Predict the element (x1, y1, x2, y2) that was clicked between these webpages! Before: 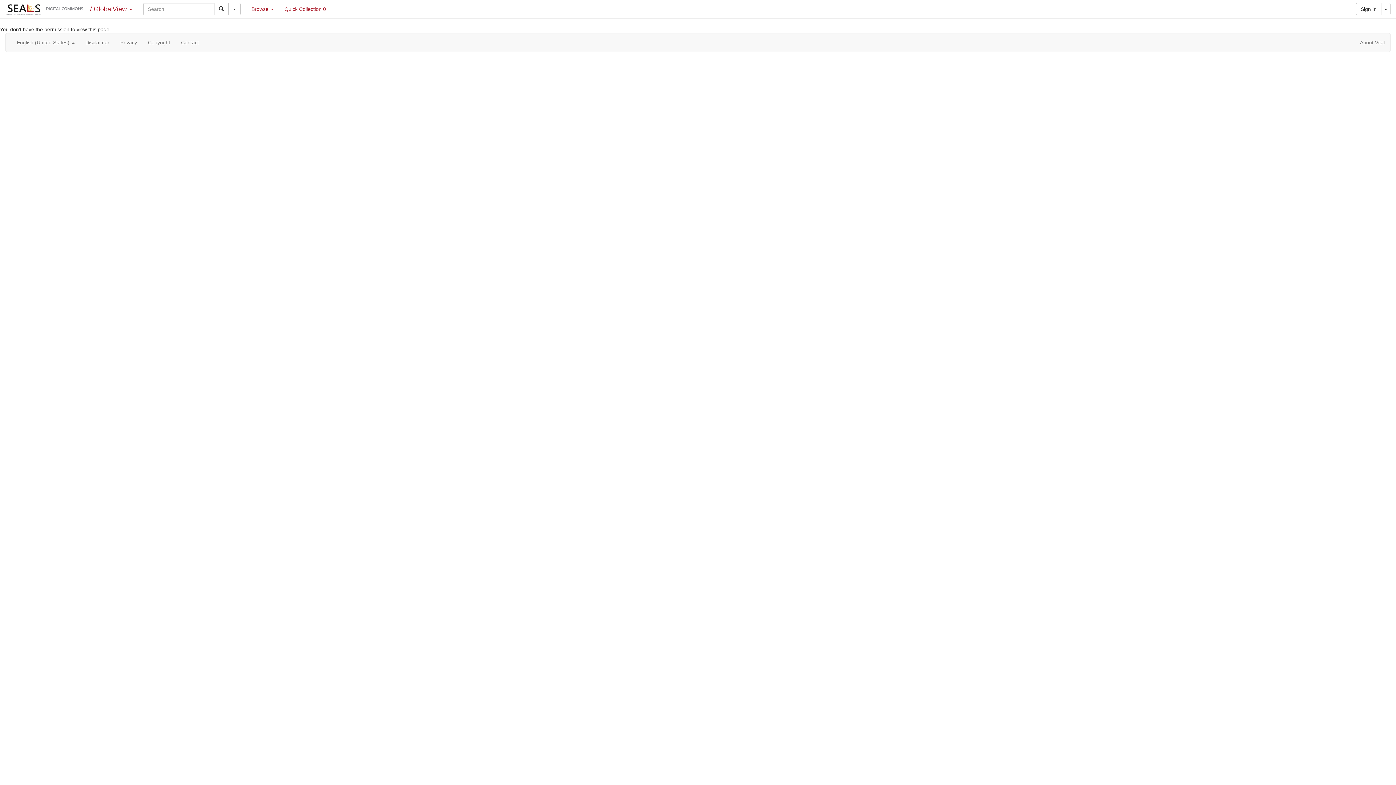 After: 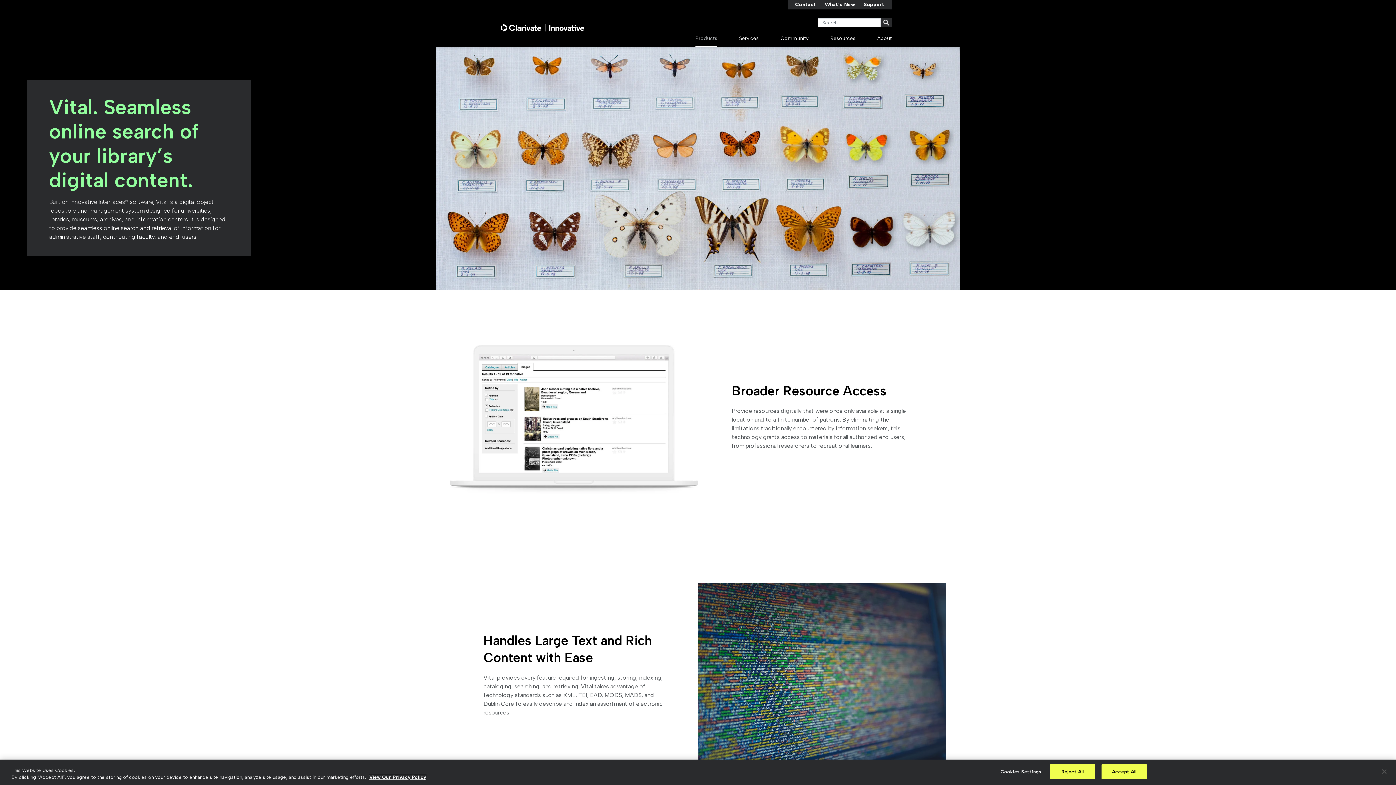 Action: bbox: (1354, 33, 1390, 51) label: About Vital